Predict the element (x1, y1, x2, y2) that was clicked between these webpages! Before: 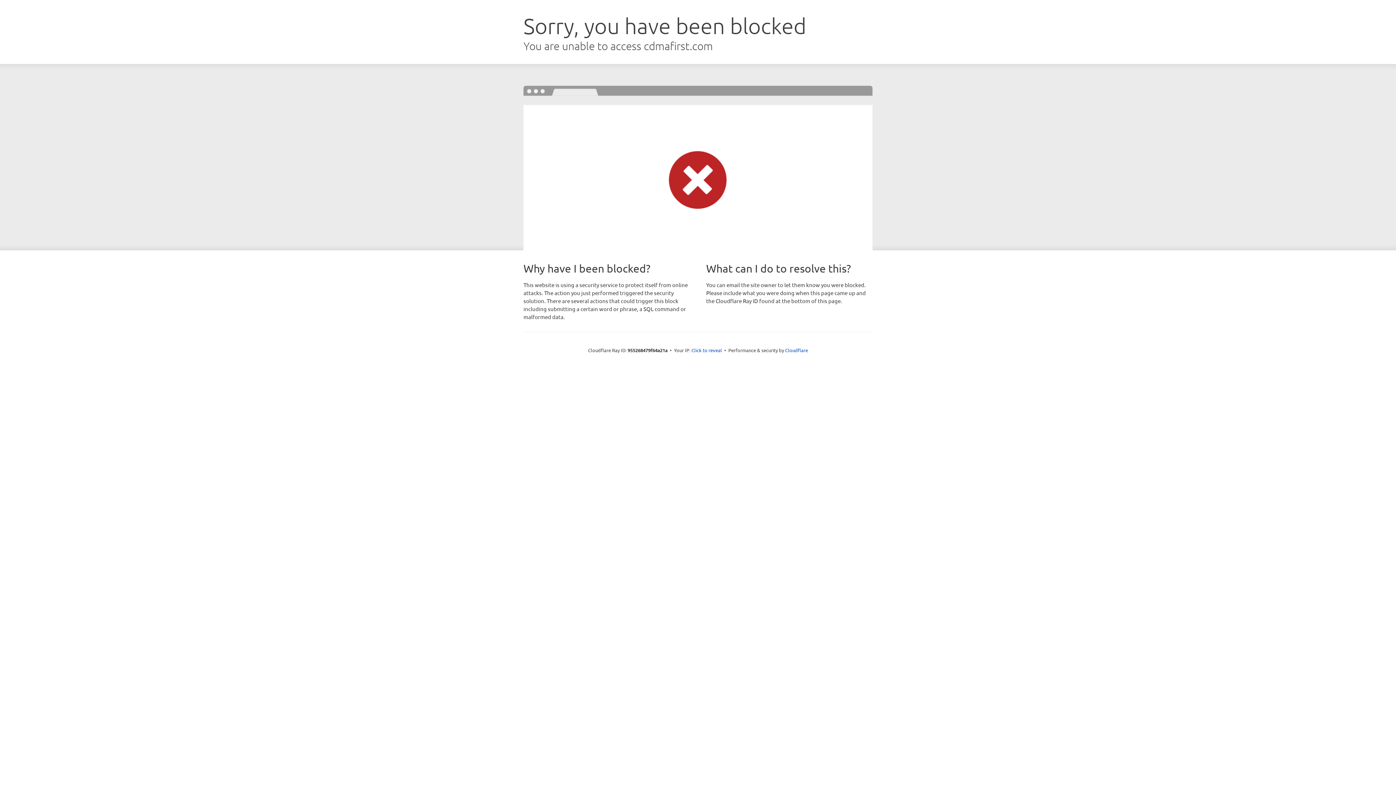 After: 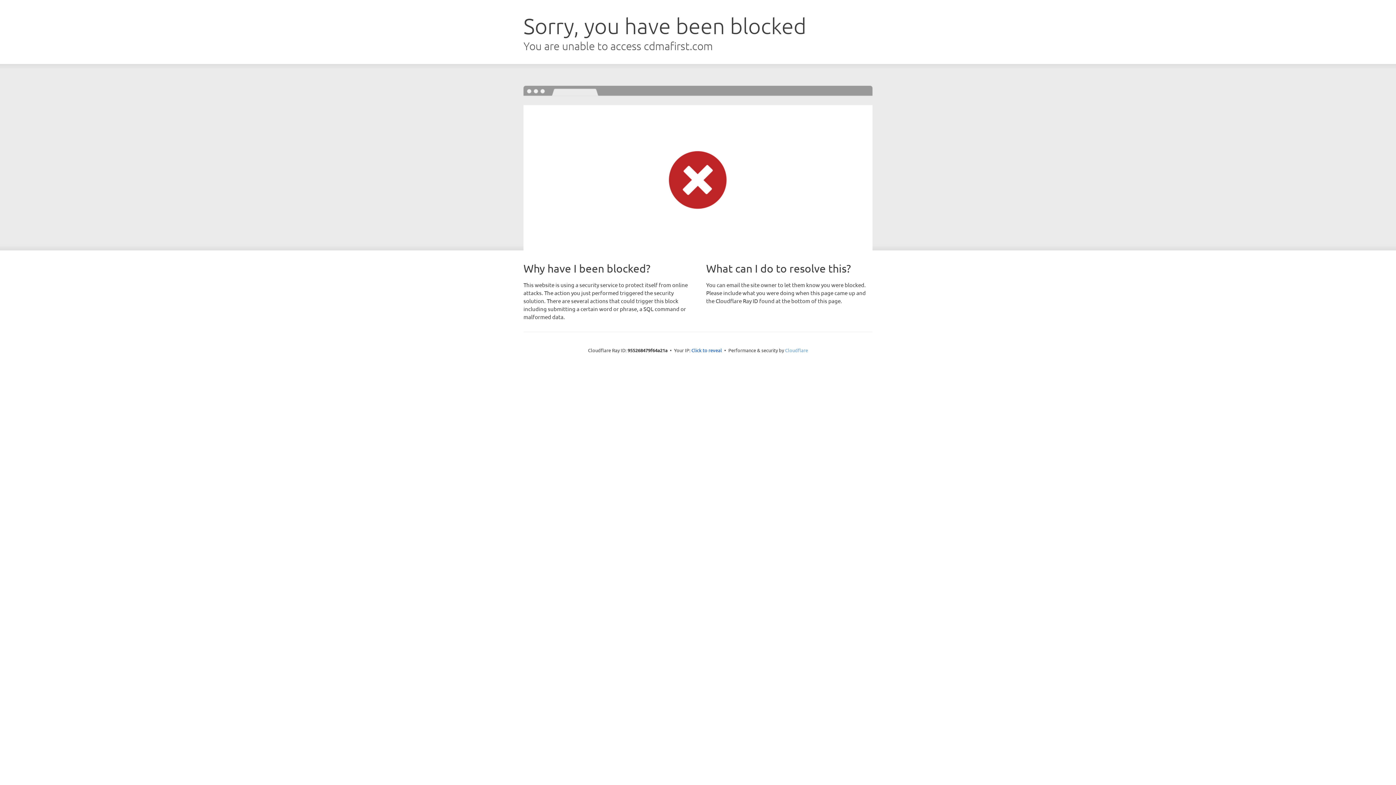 Action: bbox: (785, 347, 808, 353) label: Cloudflare